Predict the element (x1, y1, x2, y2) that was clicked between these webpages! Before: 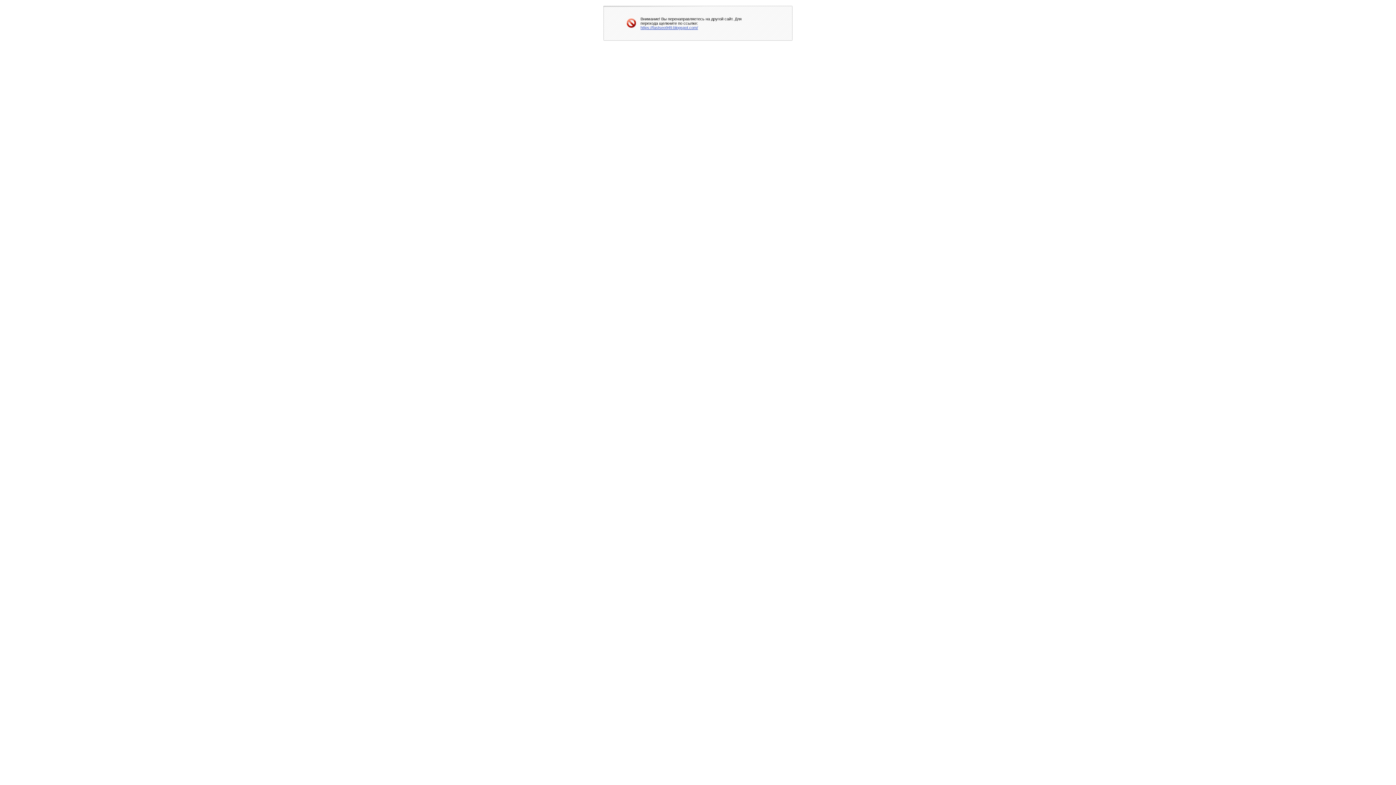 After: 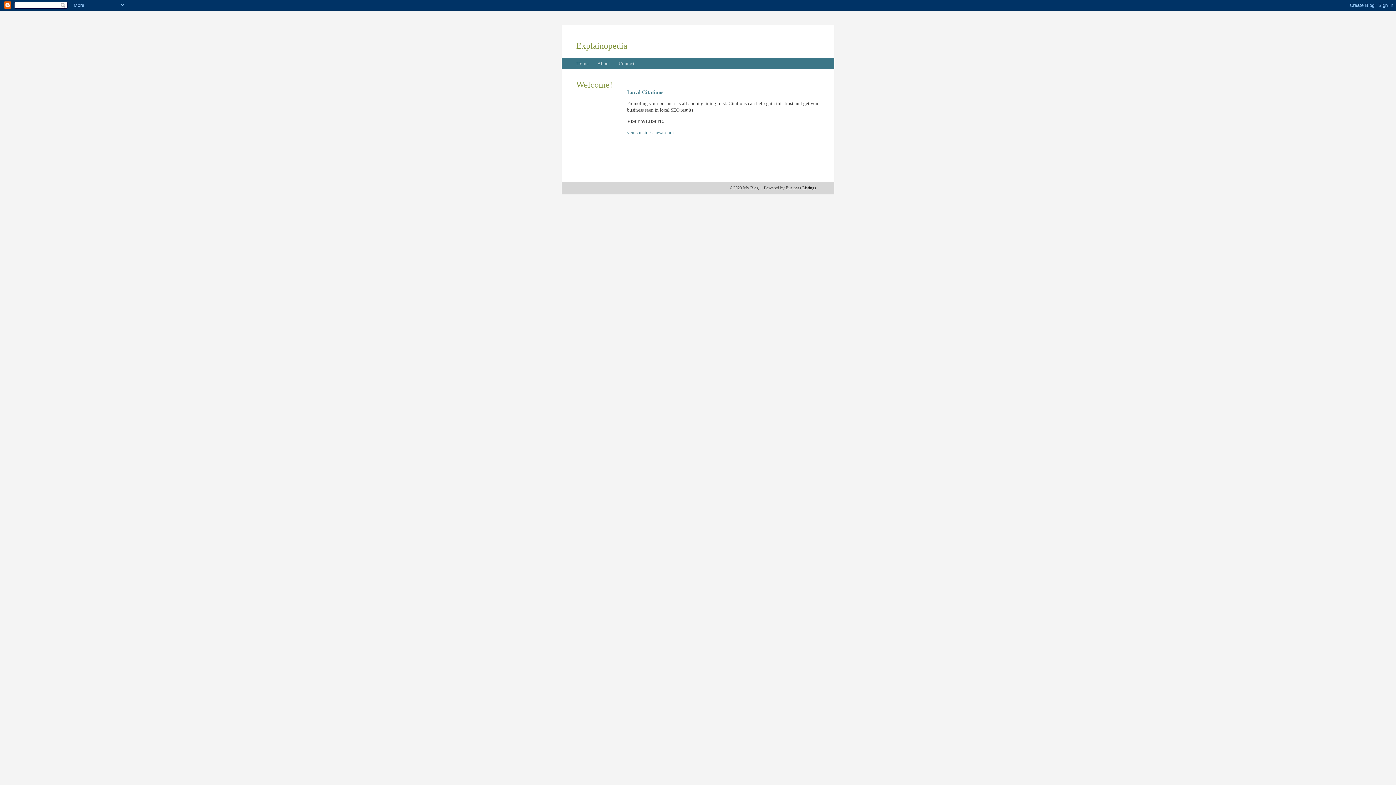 Action: bbox: (640, 25, 698, 29) label: https://fastseo949.blogspot.com/